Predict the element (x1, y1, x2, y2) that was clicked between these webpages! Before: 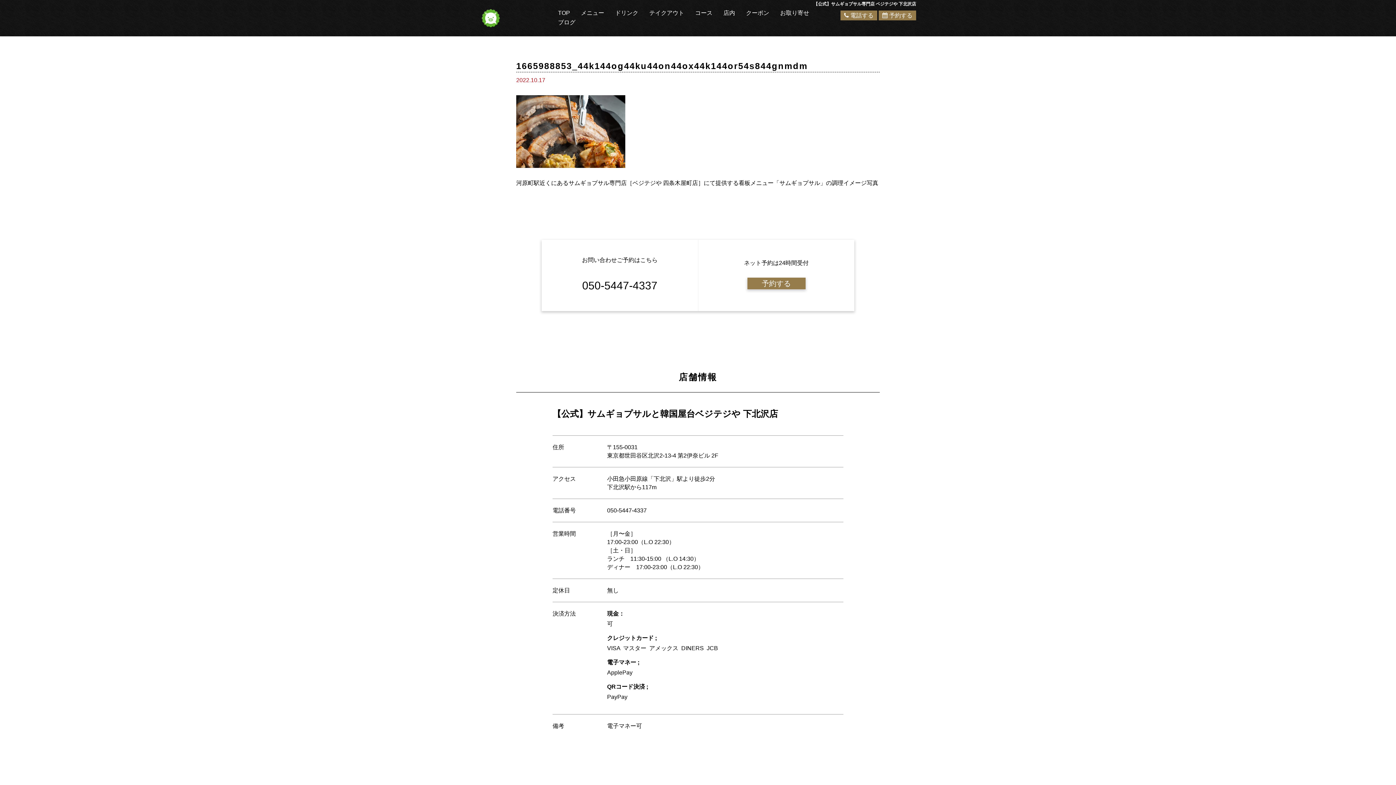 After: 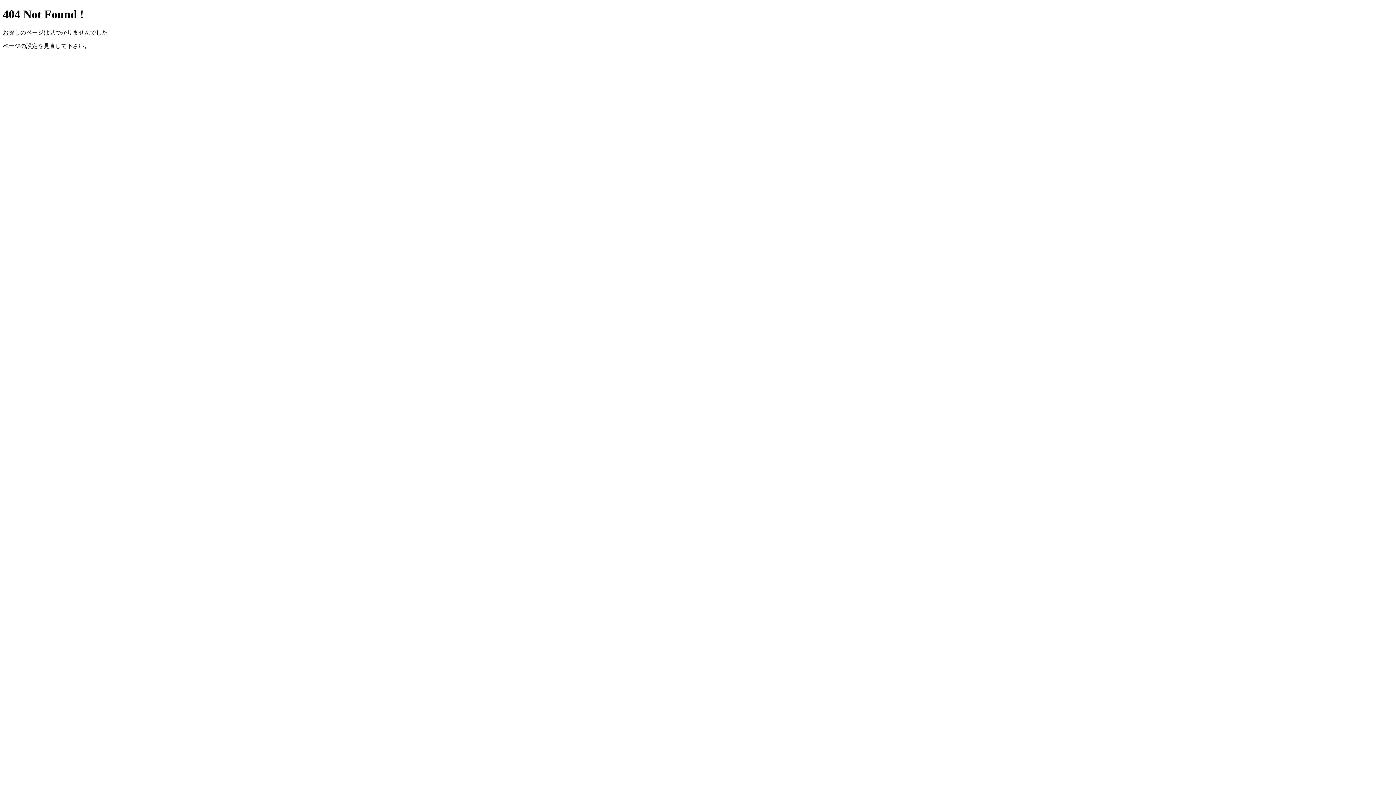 Action: label: お取り寄せ bbox: (780, 9, 809, 16)